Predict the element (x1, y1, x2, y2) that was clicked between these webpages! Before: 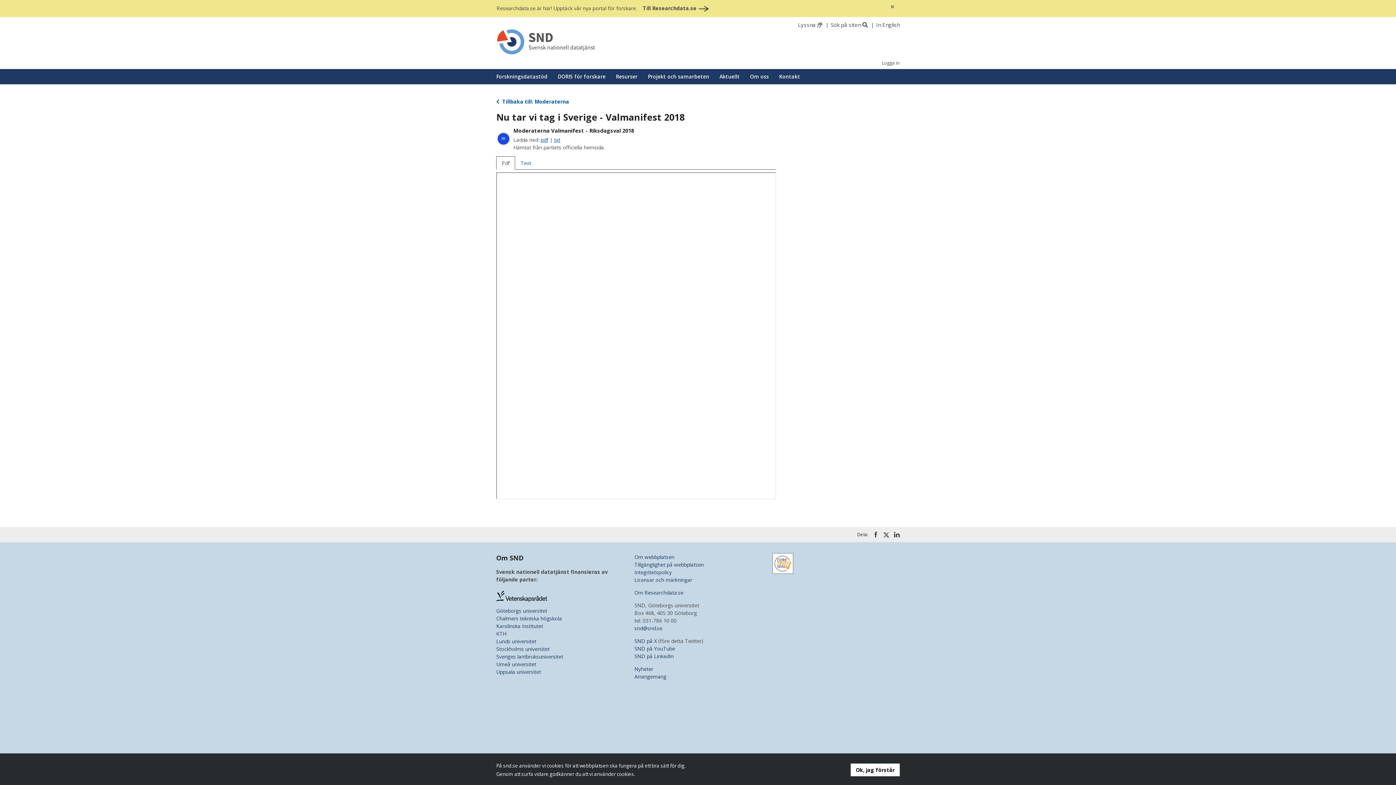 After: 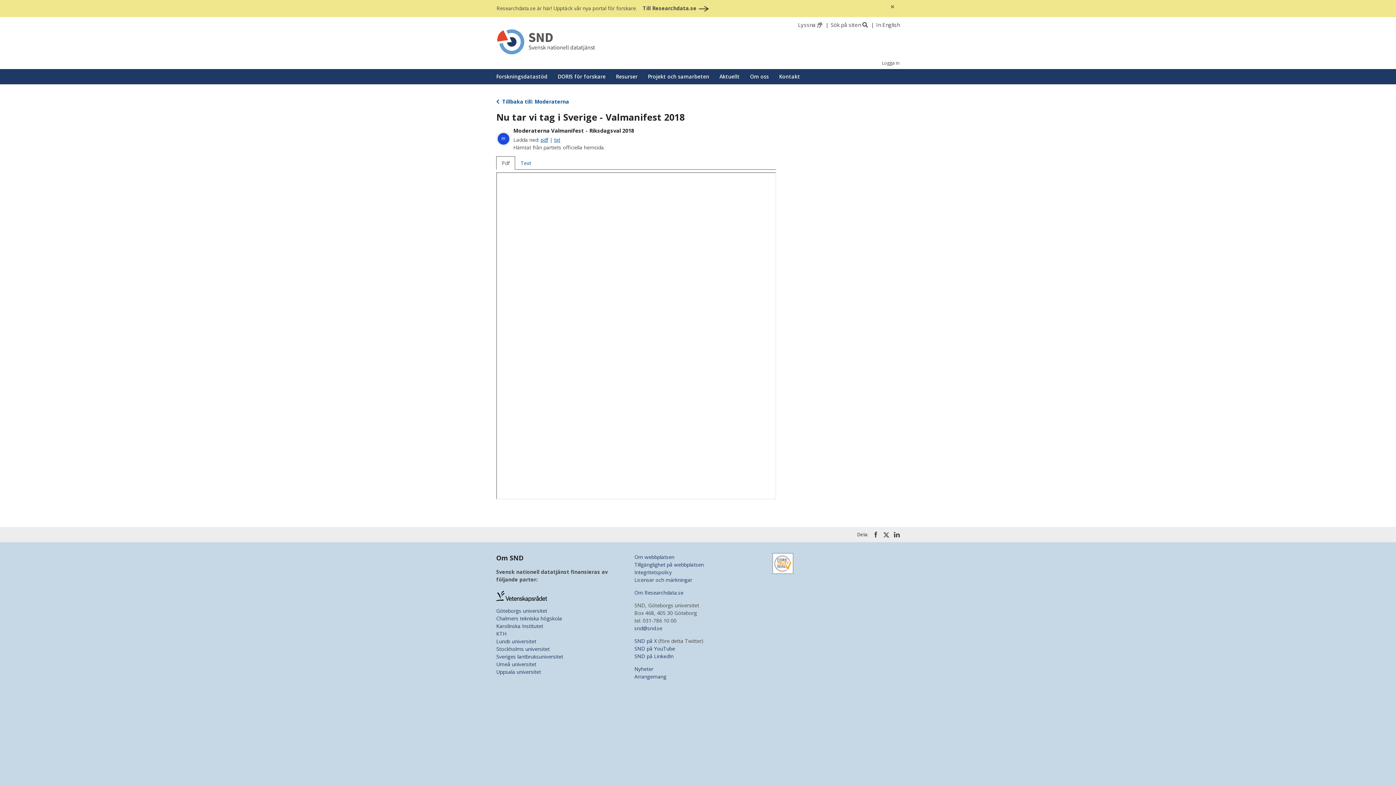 Action: bbox: (772, 559, 793, 566)